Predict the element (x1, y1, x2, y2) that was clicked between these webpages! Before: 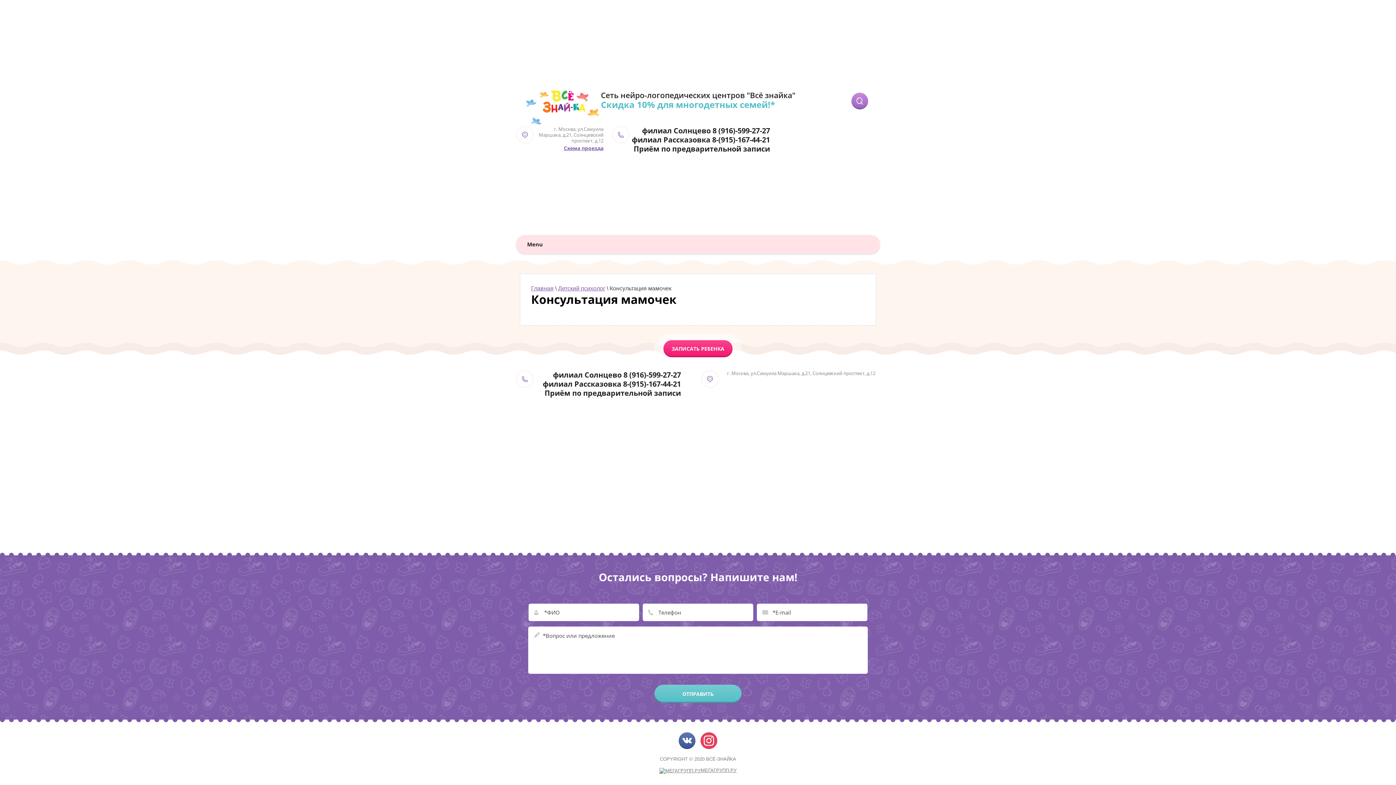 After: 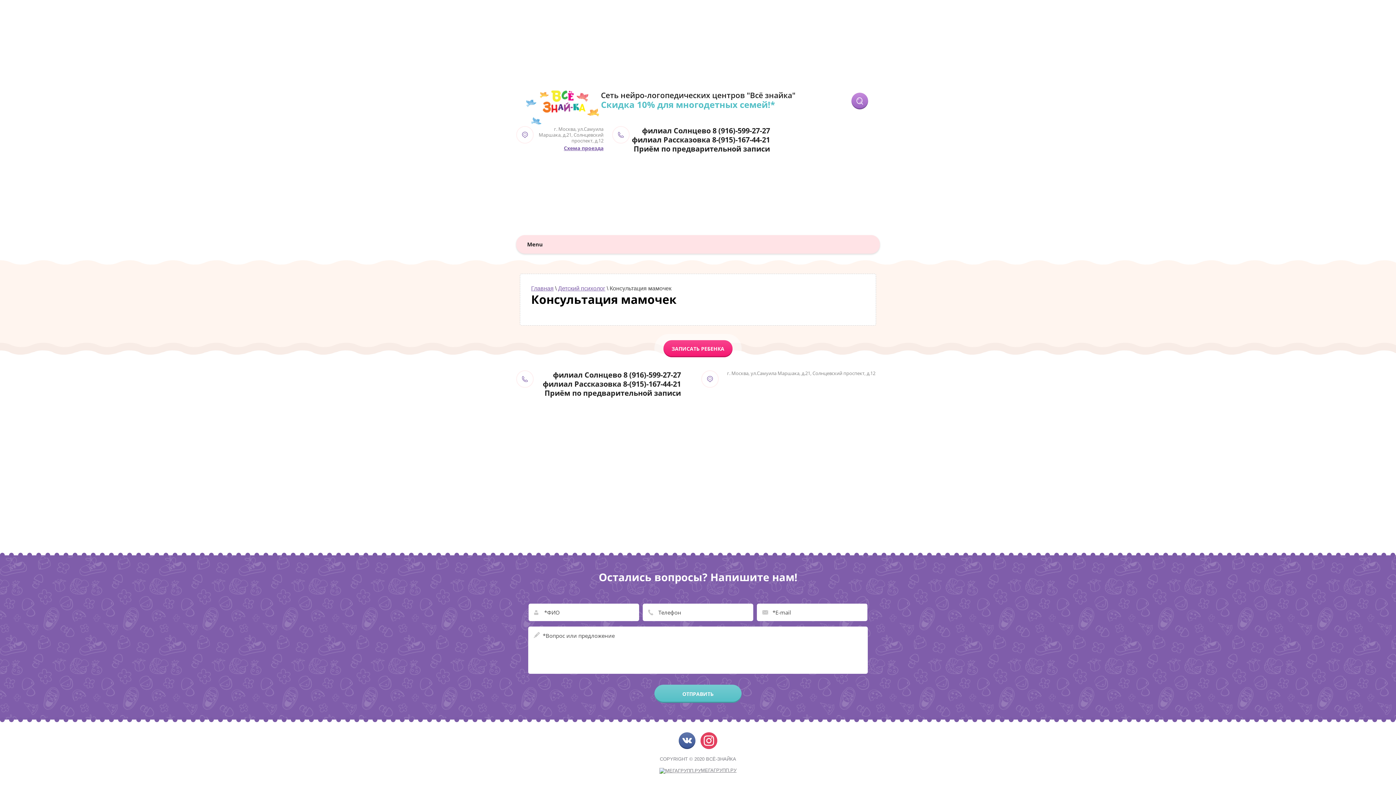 Action: label: филиал Солнцево 8 (916)-599-27-27 bbox: (553, 370, 681, 380)